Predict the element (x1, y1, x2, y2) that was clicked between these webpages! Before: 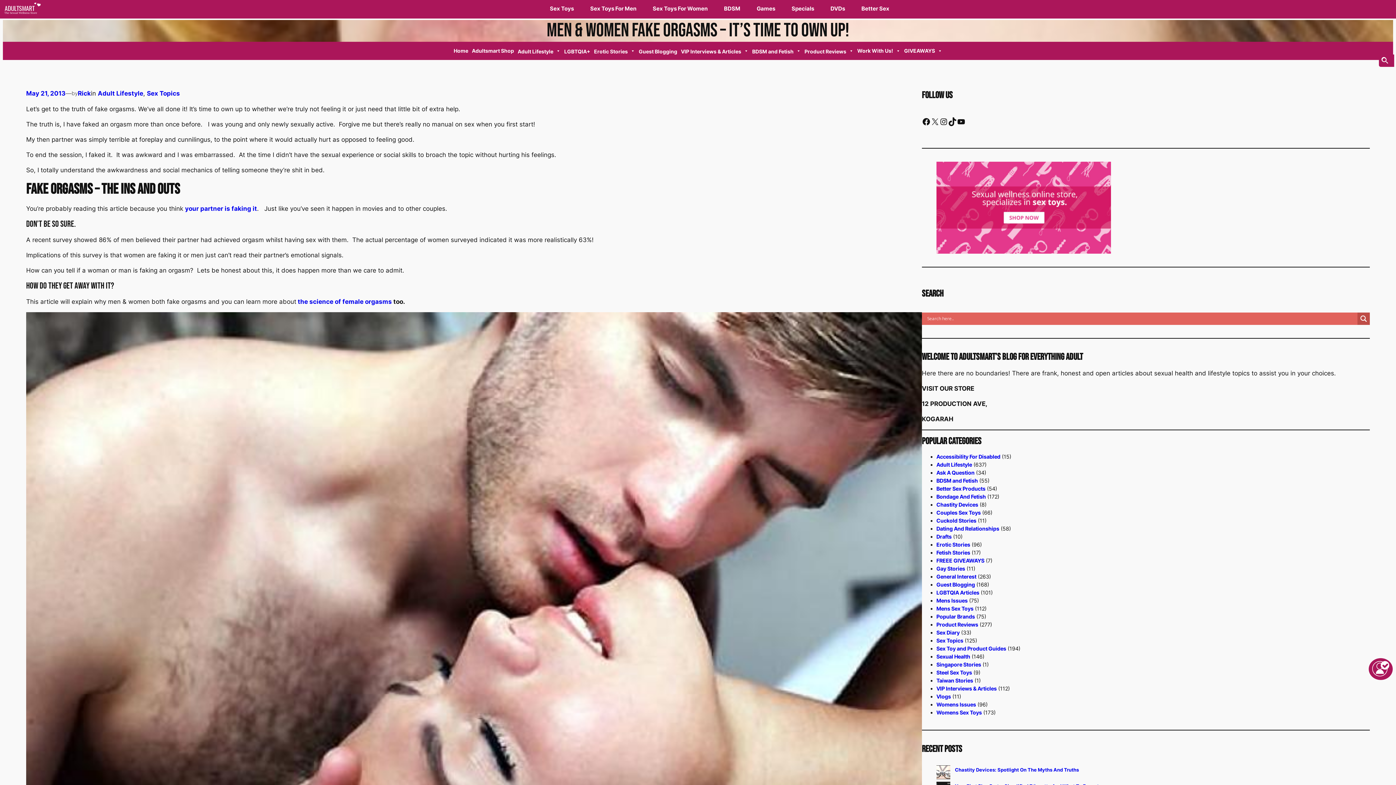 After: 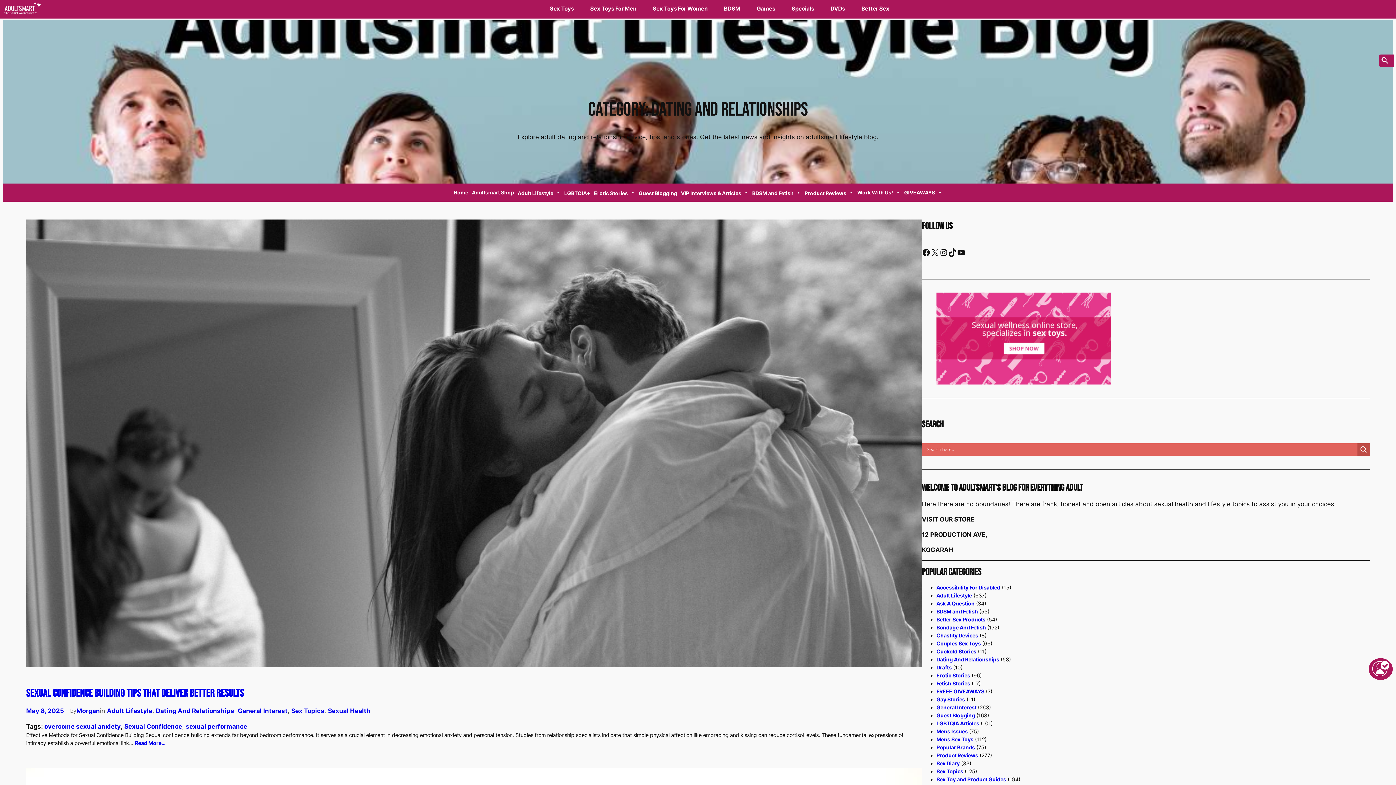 Action: label: Dating And Relationships bbox: (936, 525, 999, 531)